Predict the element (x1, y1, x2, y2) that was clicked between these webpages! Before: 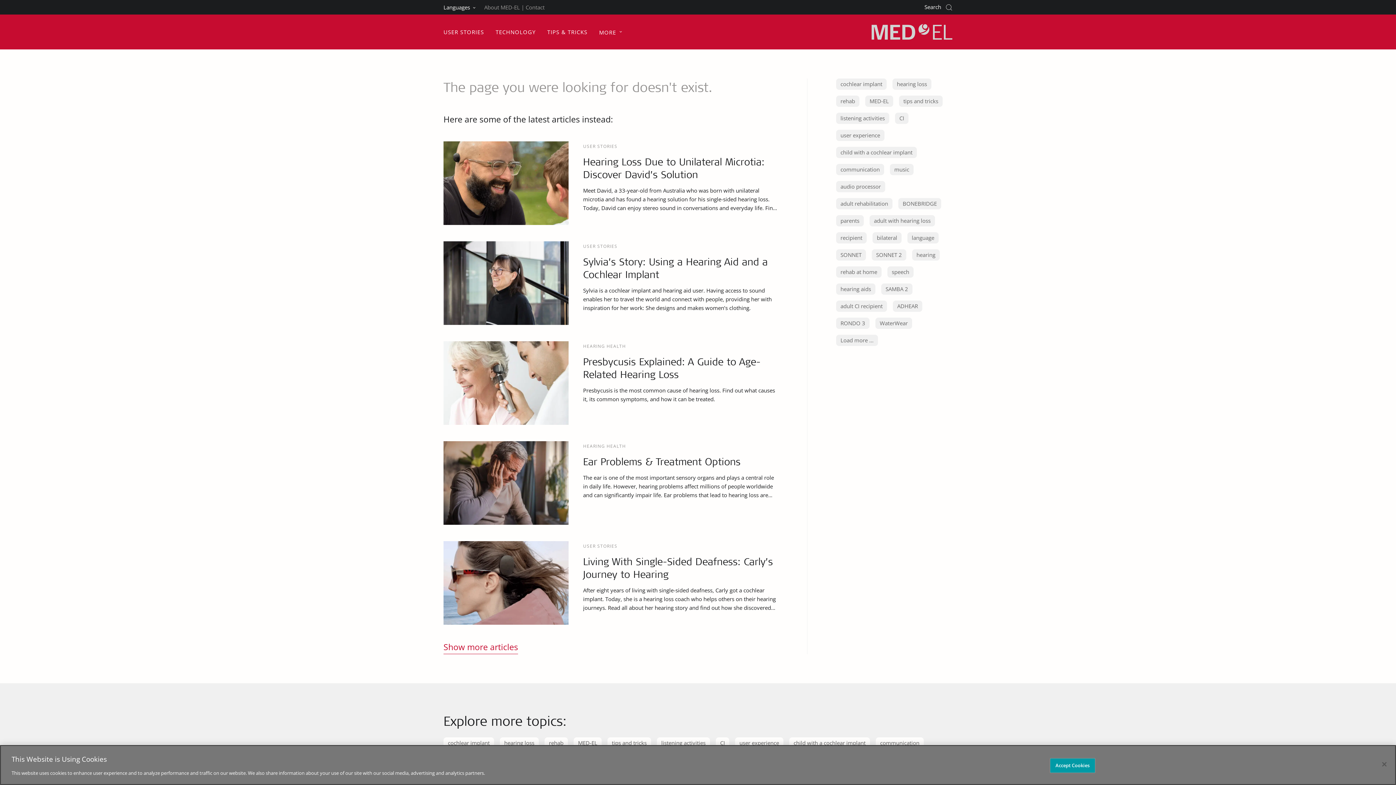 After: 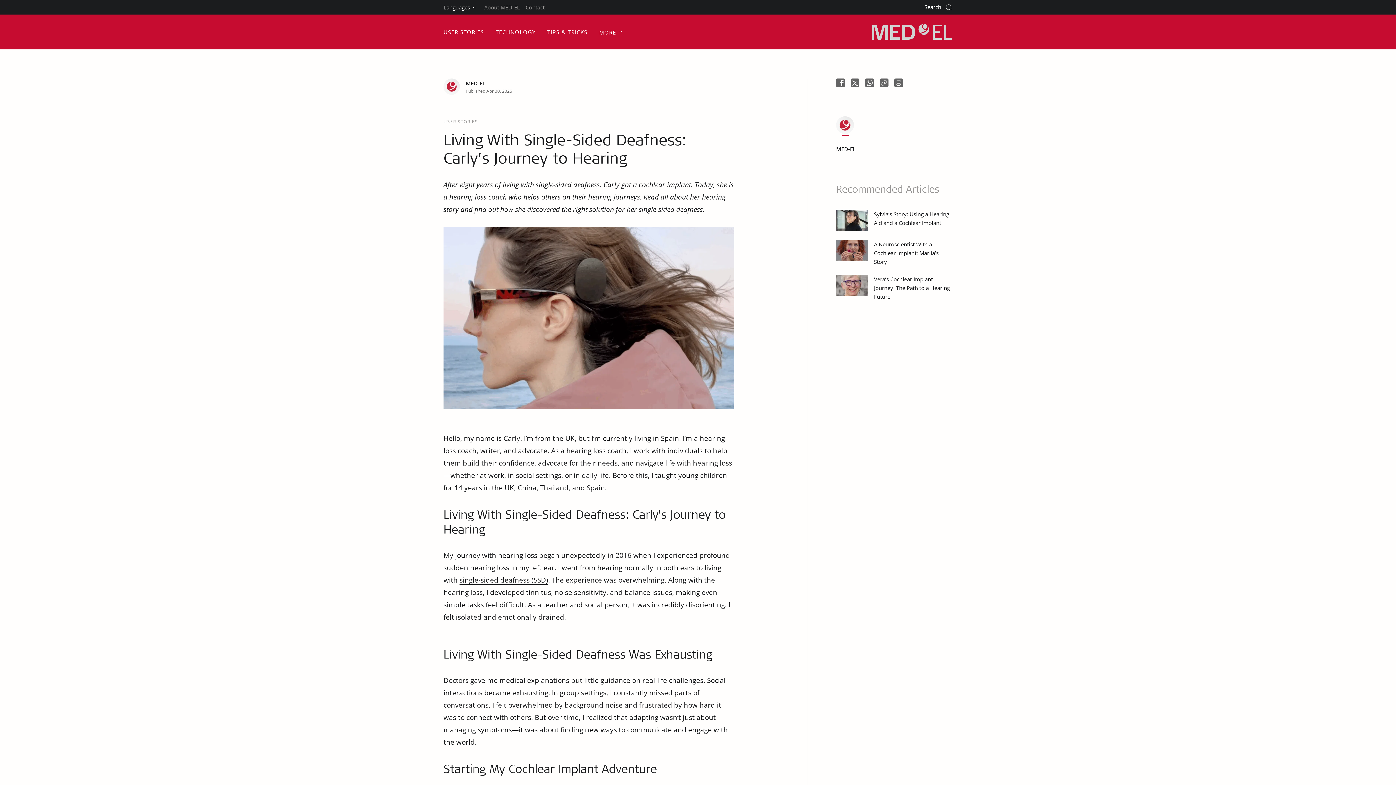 Action: label: USER STORIES
Living With Single-Sided Deafness: Carly’s Journey to Hearing

After eight years of living with single-sided deafness, Carly got a cochlear implant. Today, she is a hearing loss coach who helps others on their hearing journeys. Read all about her hearing story and find out how she discovered the right solution for her single-sided deafness. bbox: (443, 541, 778, 625)